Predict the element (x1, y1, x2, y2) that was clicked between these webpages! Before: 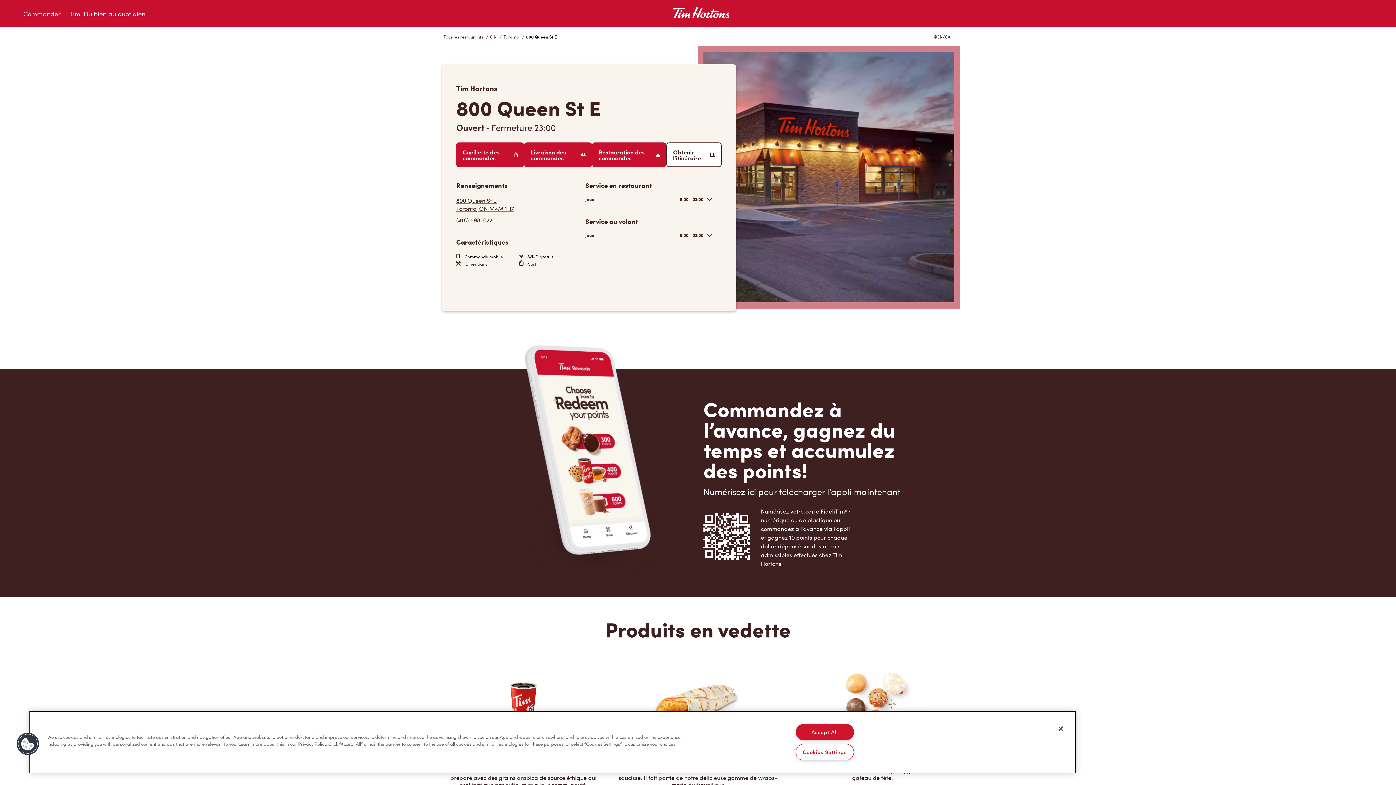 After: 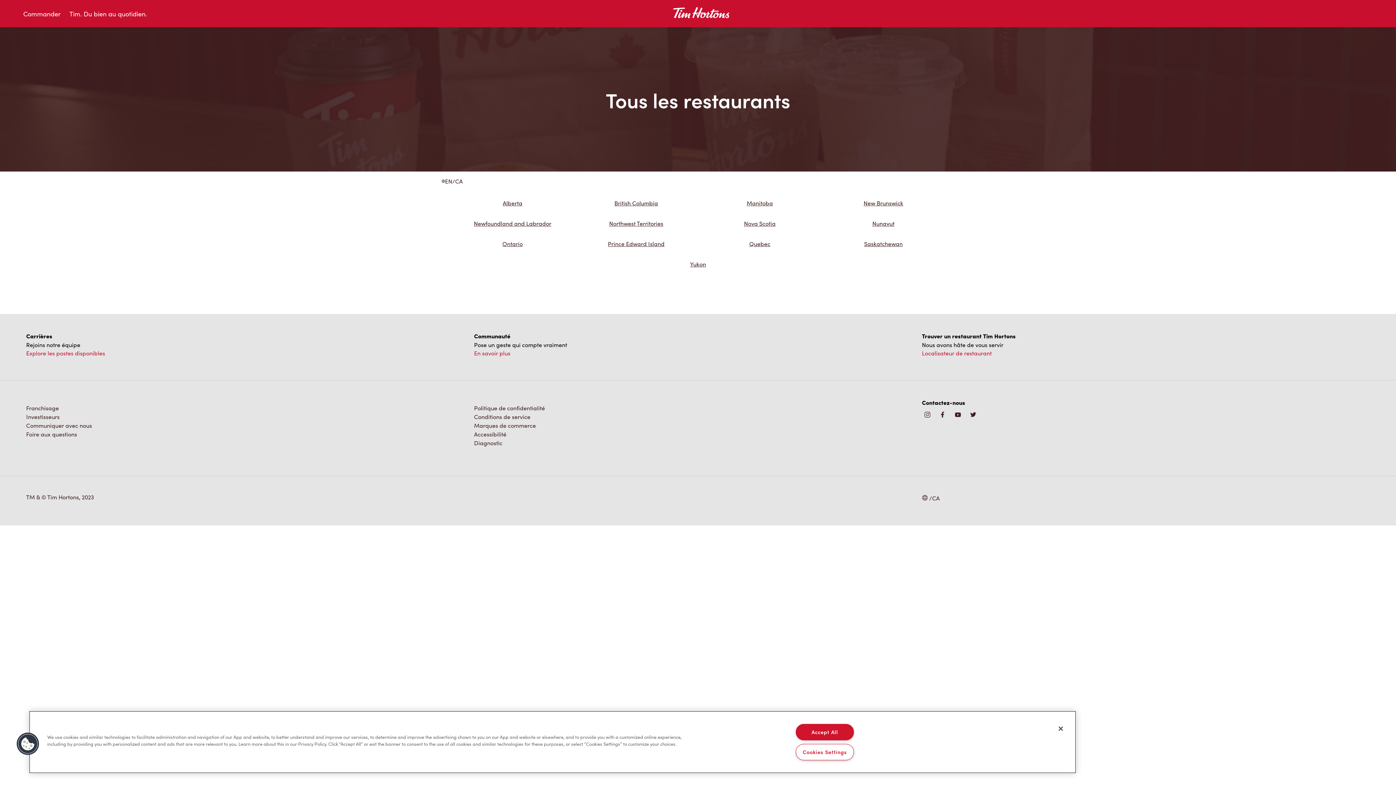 Action: label: Tous les restaurants bbox: (443, 27, 485, 46)